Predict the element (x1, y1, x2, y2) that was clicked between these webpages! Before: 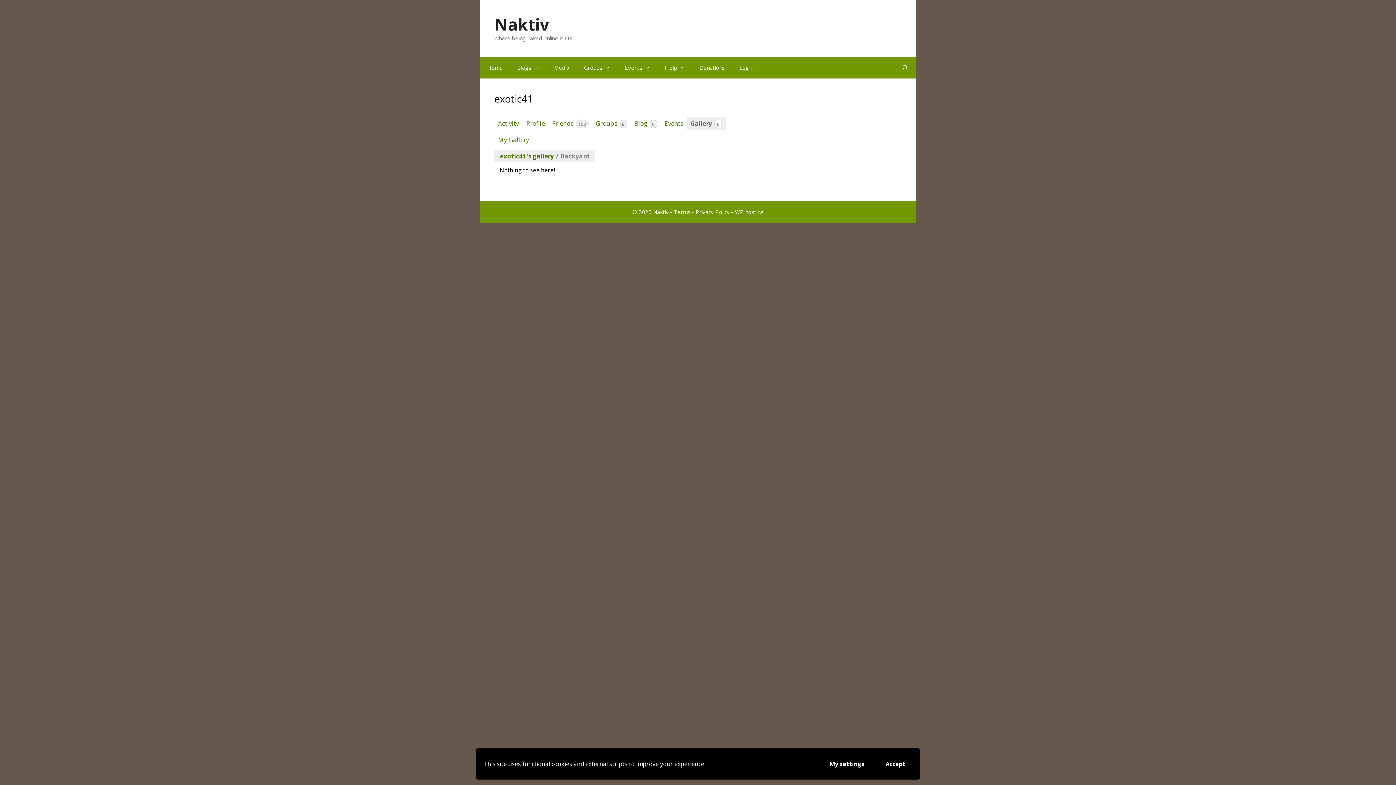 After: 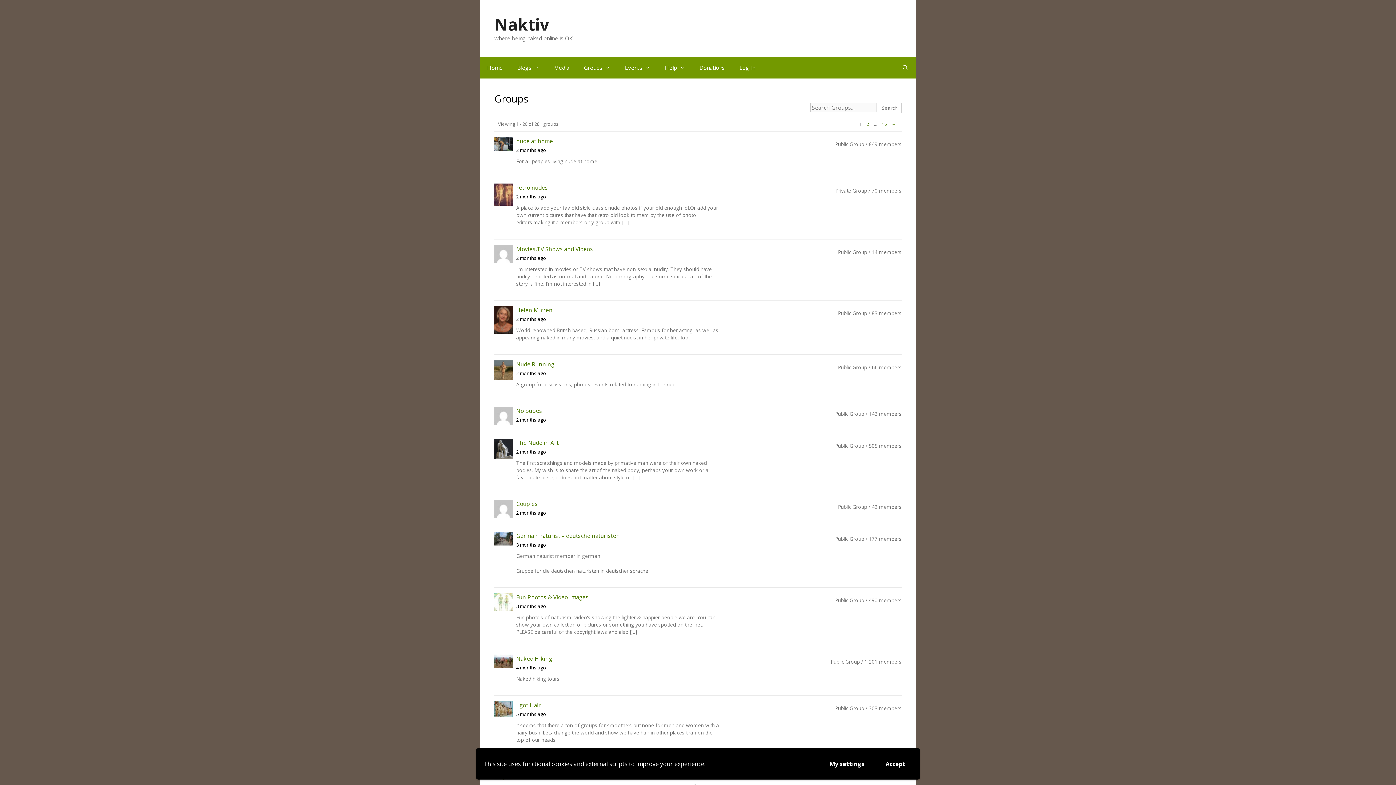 Action: label: Groups bbox: (576, 56, 617, 78)